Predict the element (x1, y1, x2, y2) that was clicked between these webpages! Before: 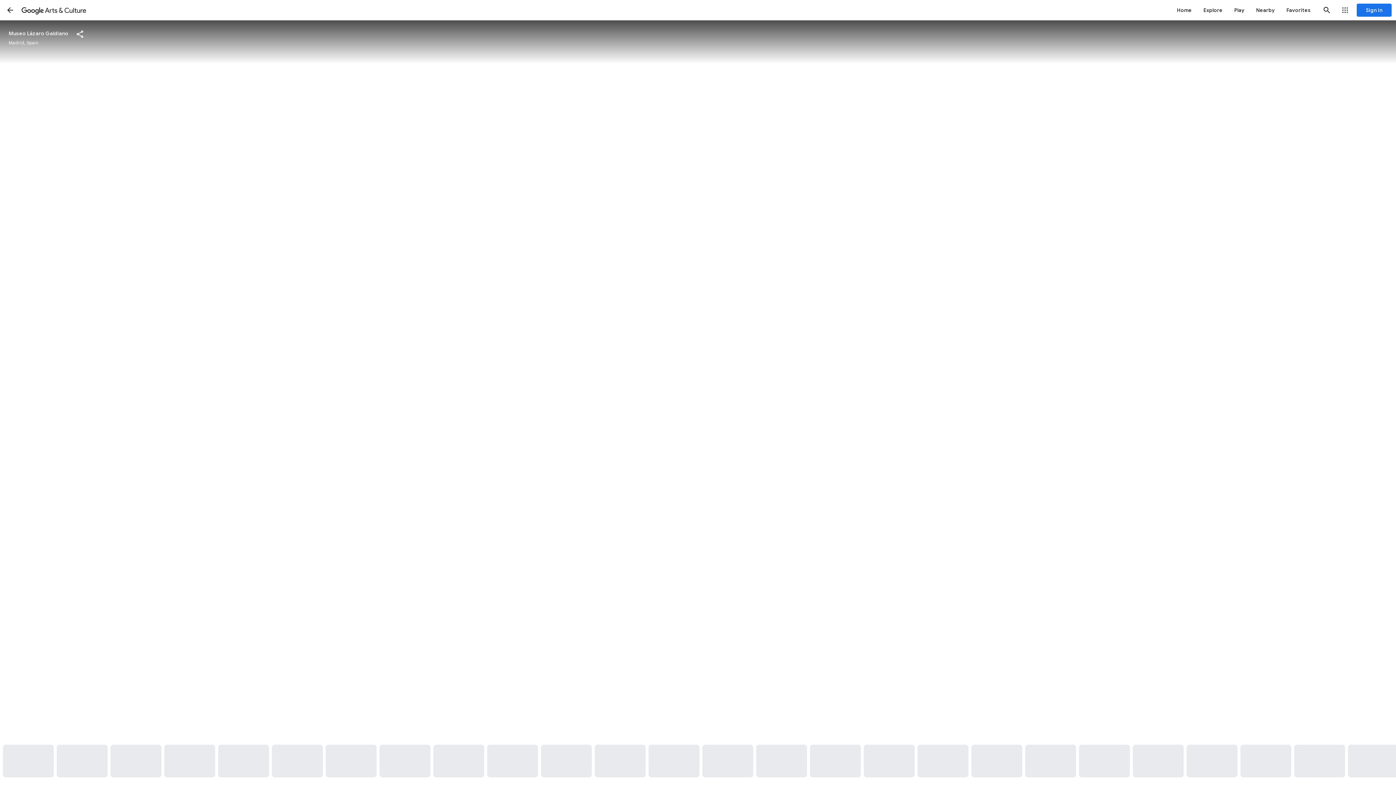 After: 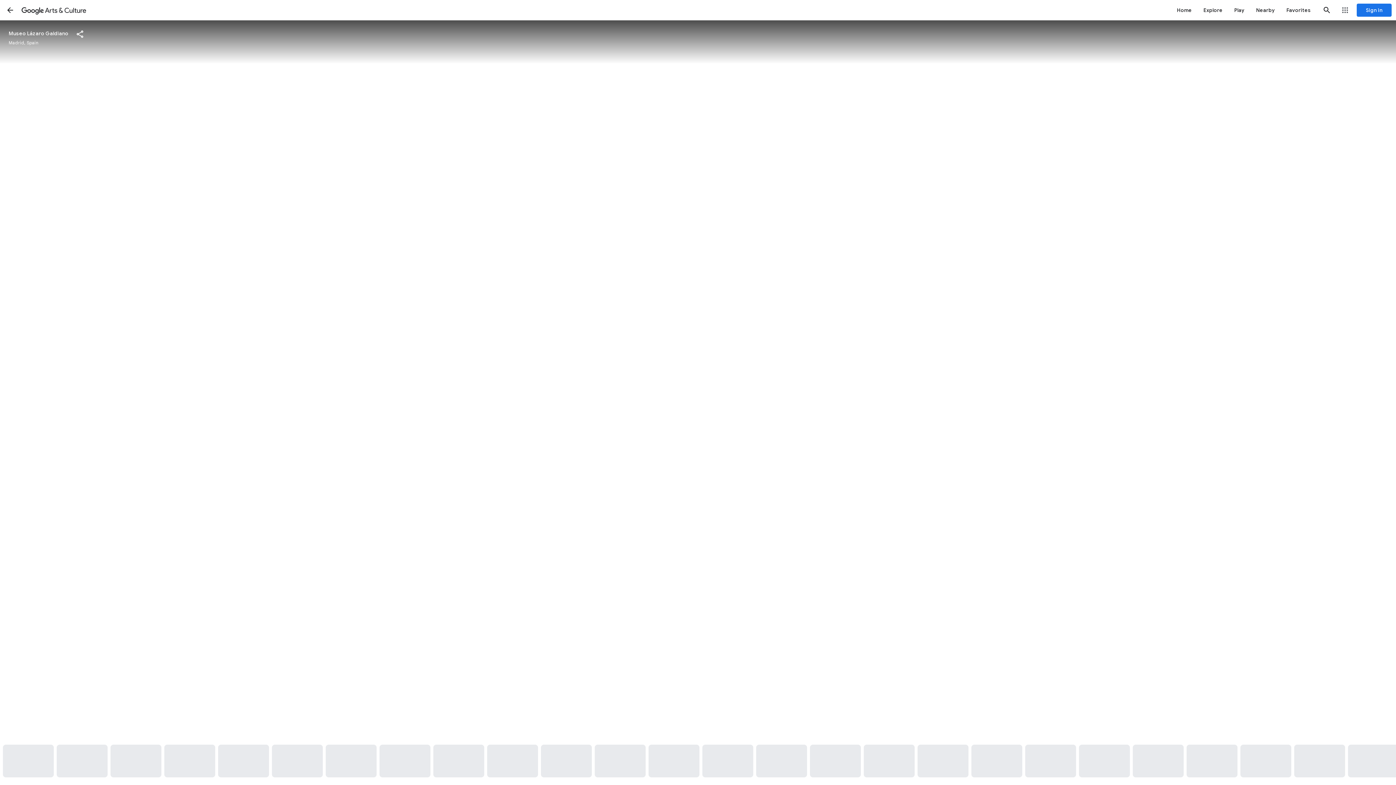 Action: bbox: (1133, 745, 1184, 777)